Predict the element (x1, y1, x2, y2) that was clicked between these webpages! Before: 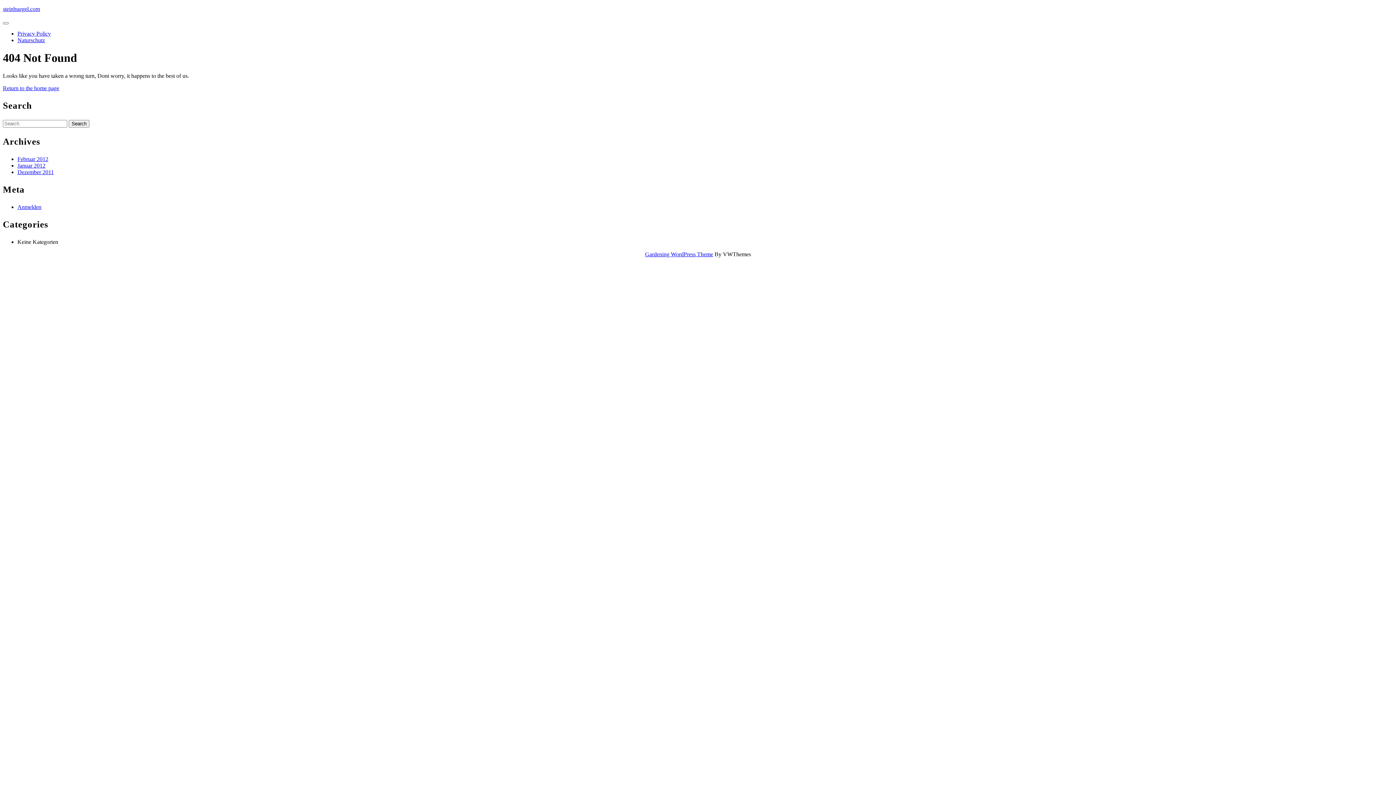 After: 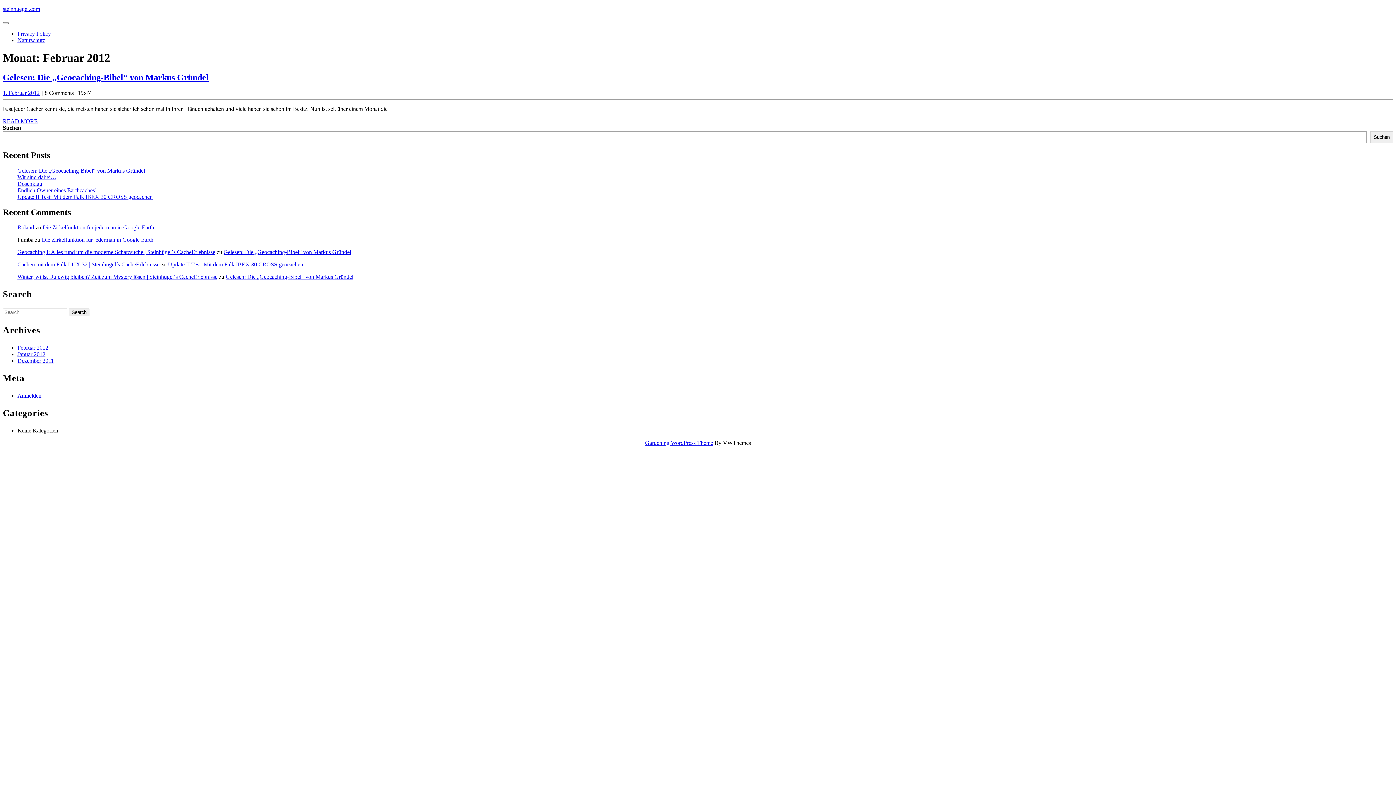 Action: bbox: (17, 155, 48, 162) label: Februar 2012